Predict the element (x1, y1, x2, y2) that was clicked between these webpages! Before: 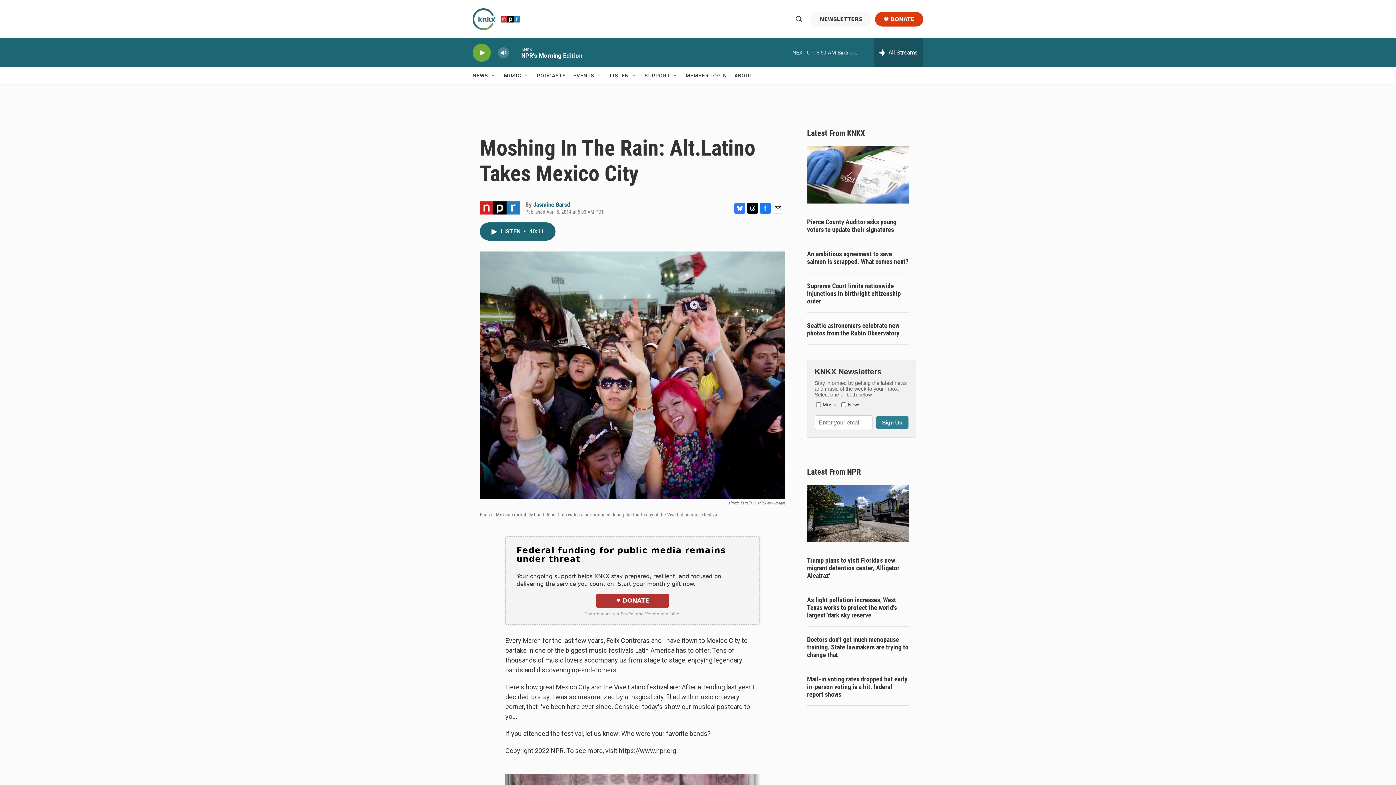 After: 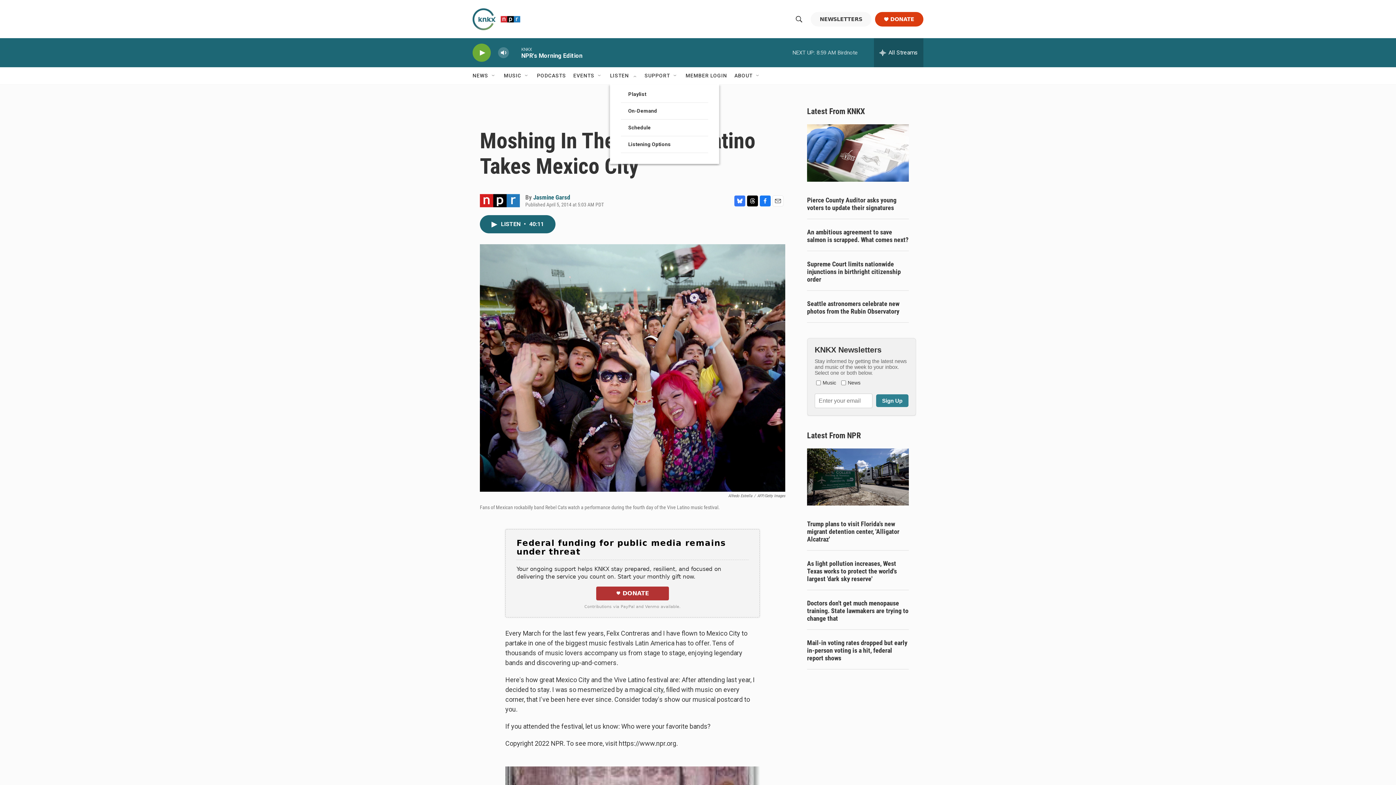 Action: bbox: (636, 72, 642, 78) label: Open Sub Navigation